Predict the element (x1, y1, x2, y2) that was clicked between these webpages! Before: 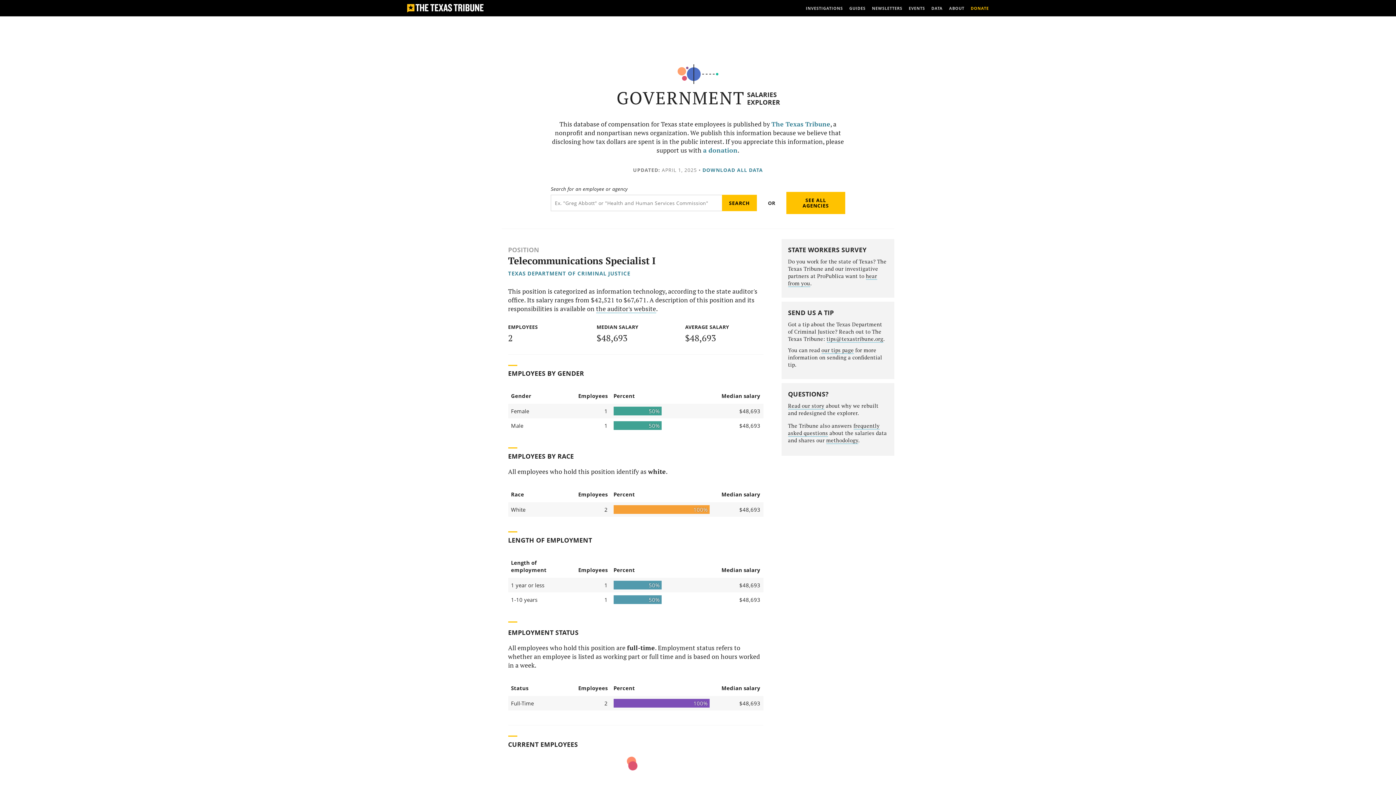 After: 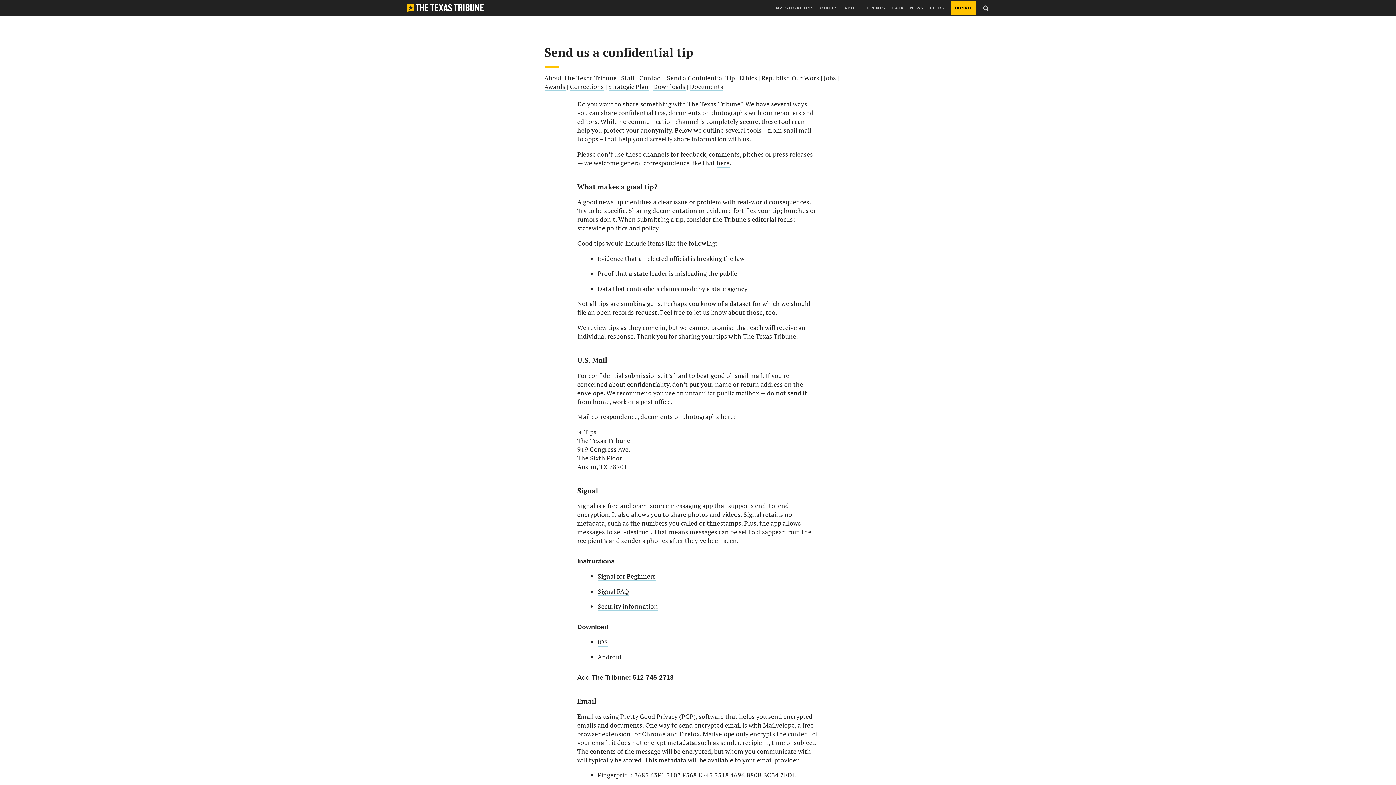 Action: bbox: (821, 346, 854, 354) label: our tips page